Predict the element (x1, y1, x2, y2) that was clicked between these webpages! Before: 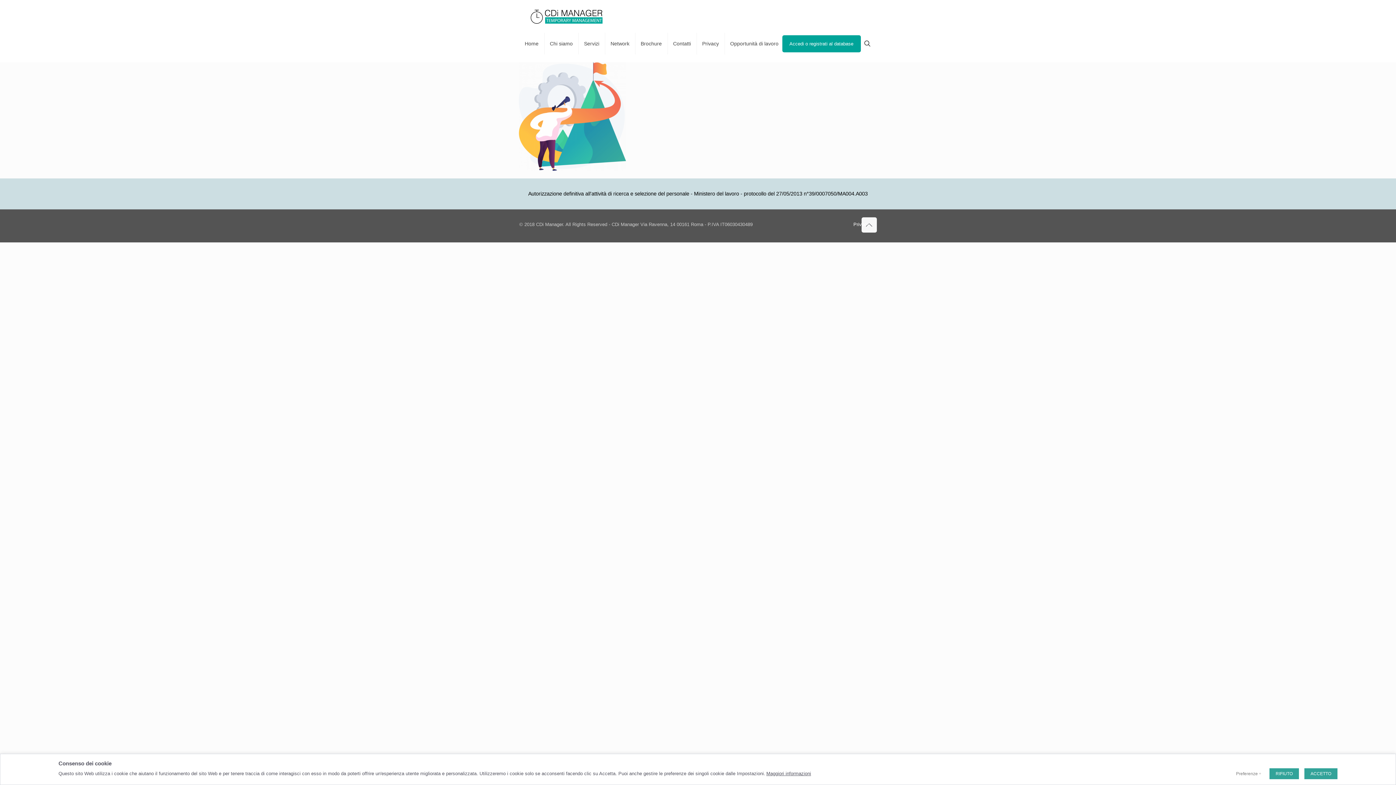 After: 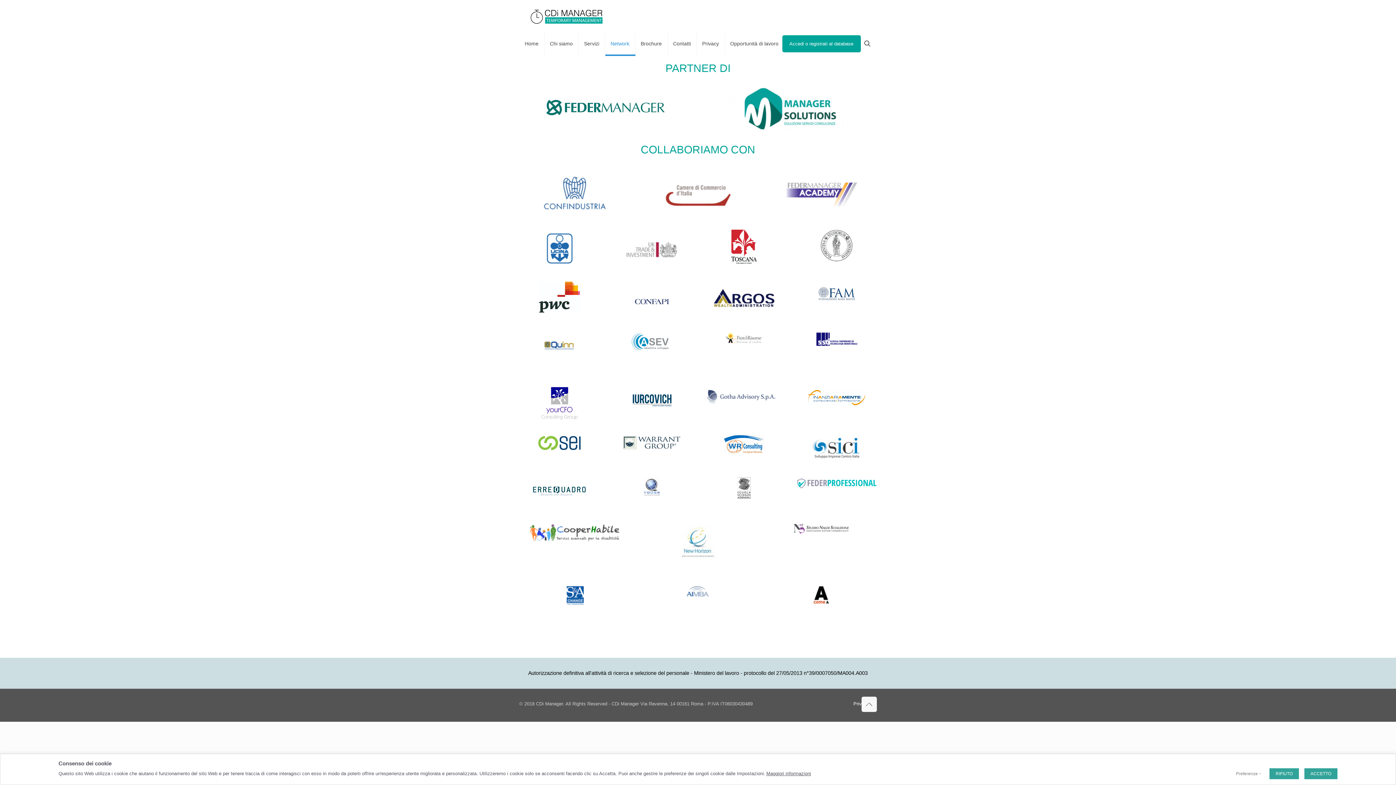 Action: bbox: (605, 32, 635, 54) label: Network